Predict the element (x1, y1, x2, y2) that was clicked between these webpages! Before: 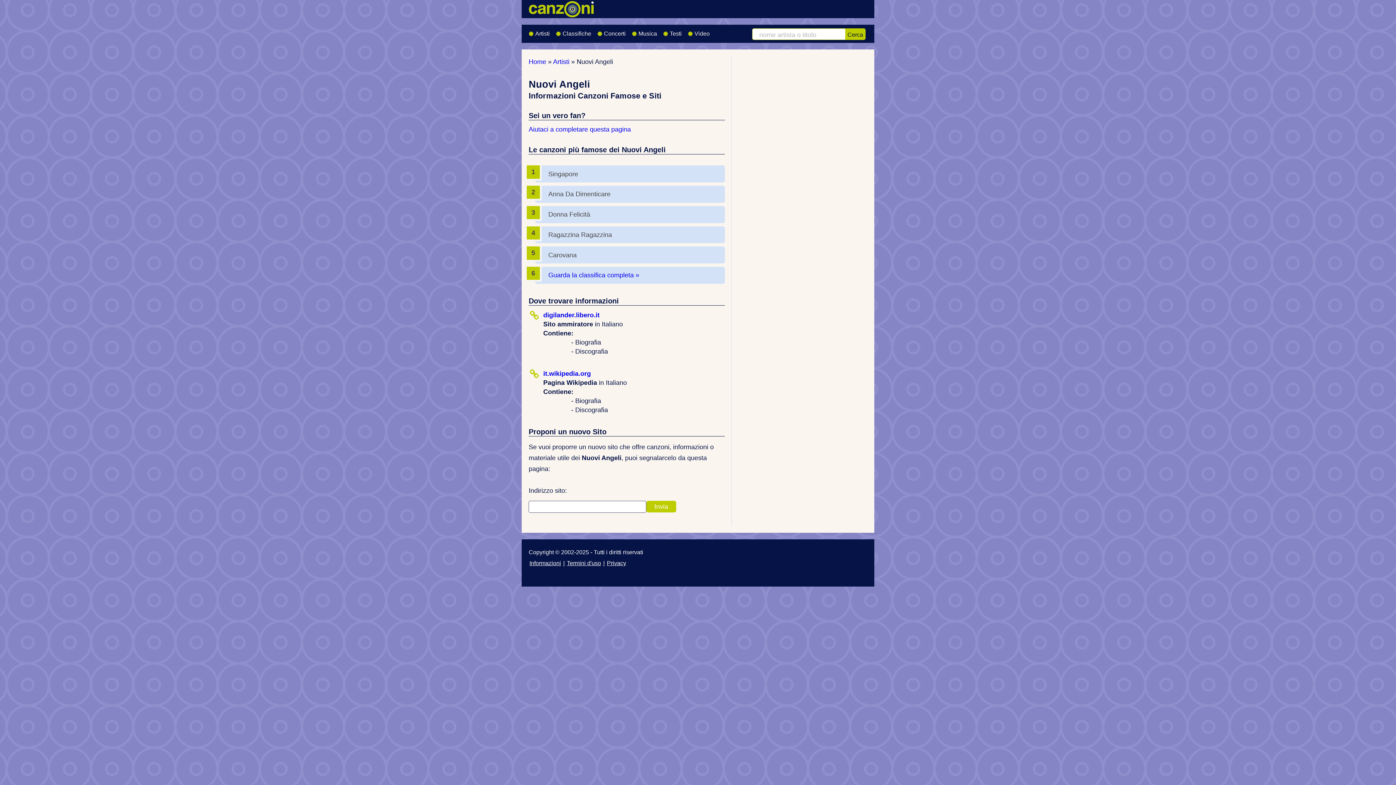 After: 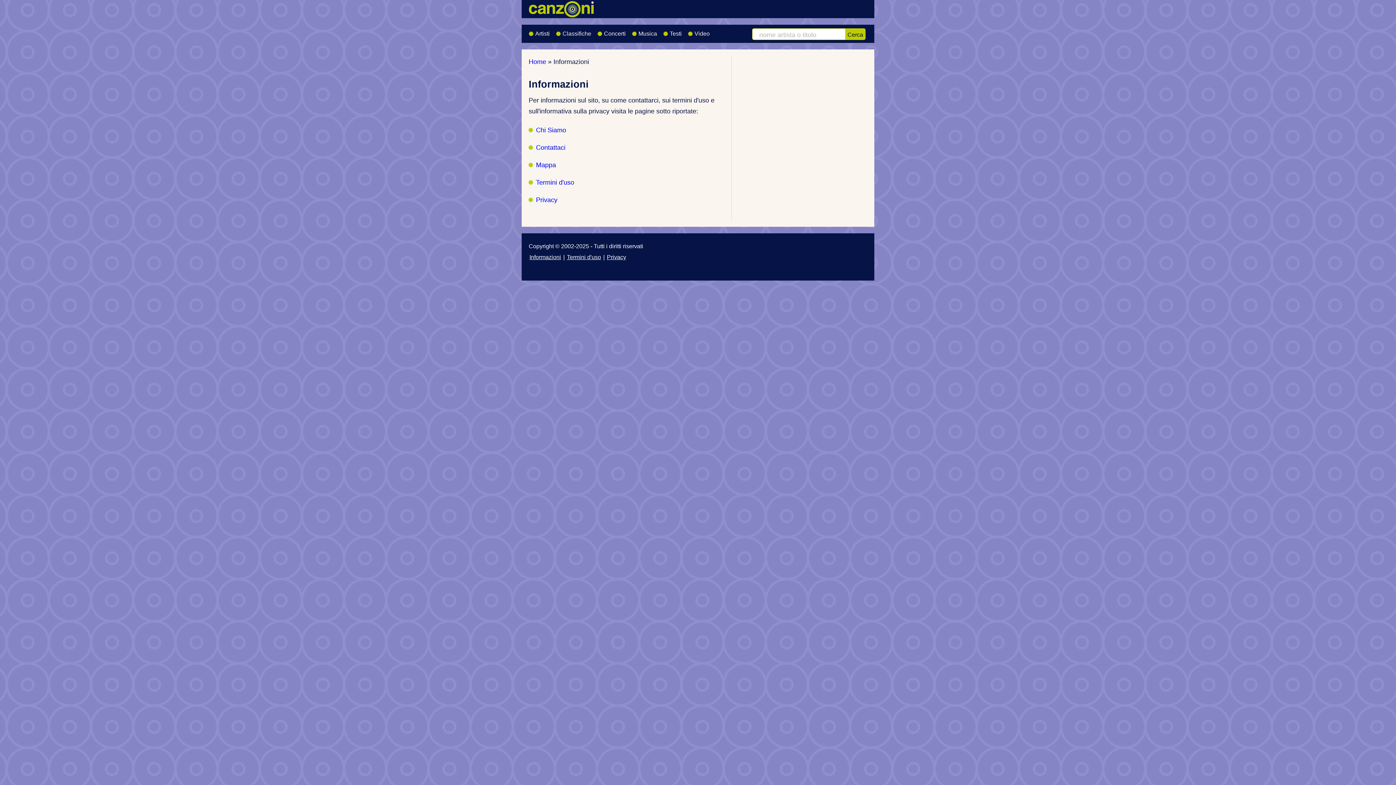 Action: label: Informazioni bbox: (528, 559, 561, 566)